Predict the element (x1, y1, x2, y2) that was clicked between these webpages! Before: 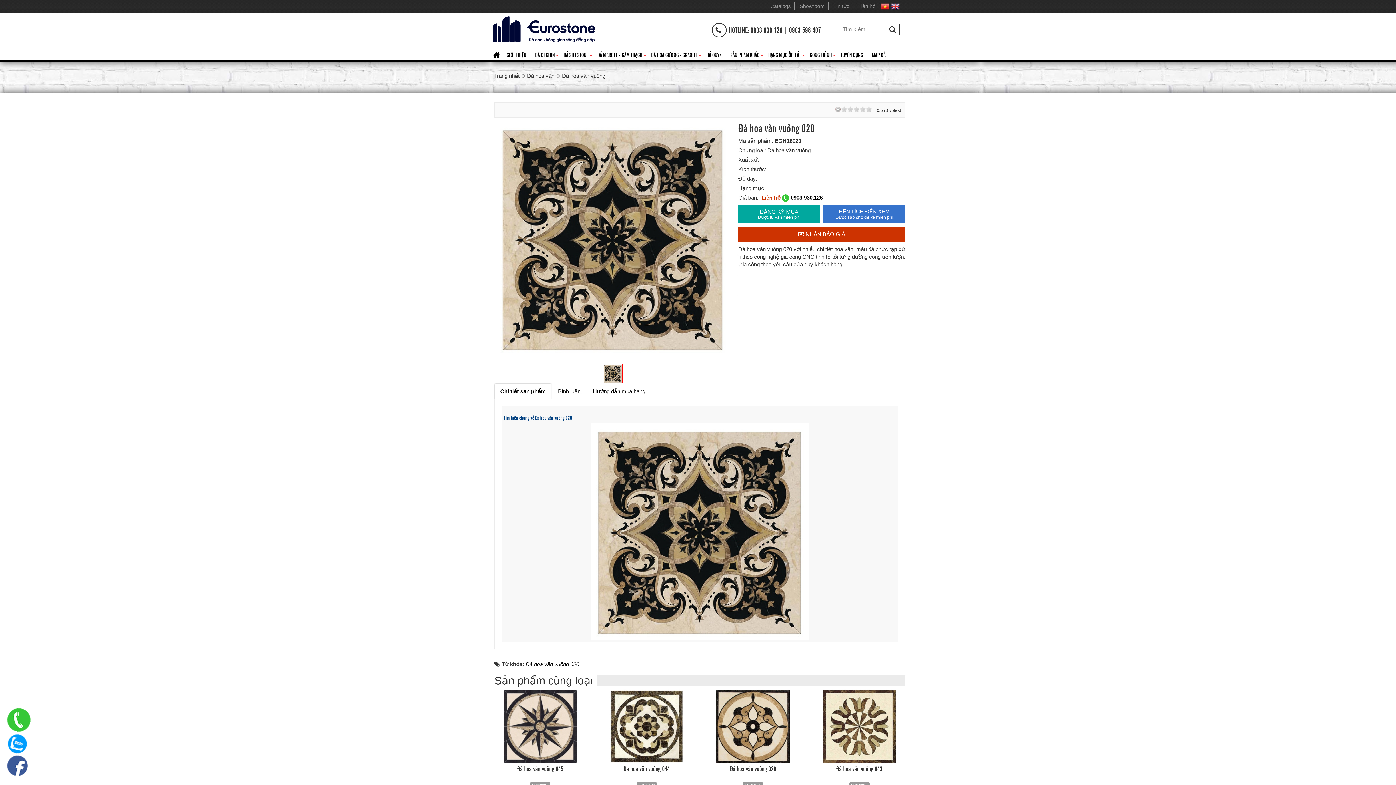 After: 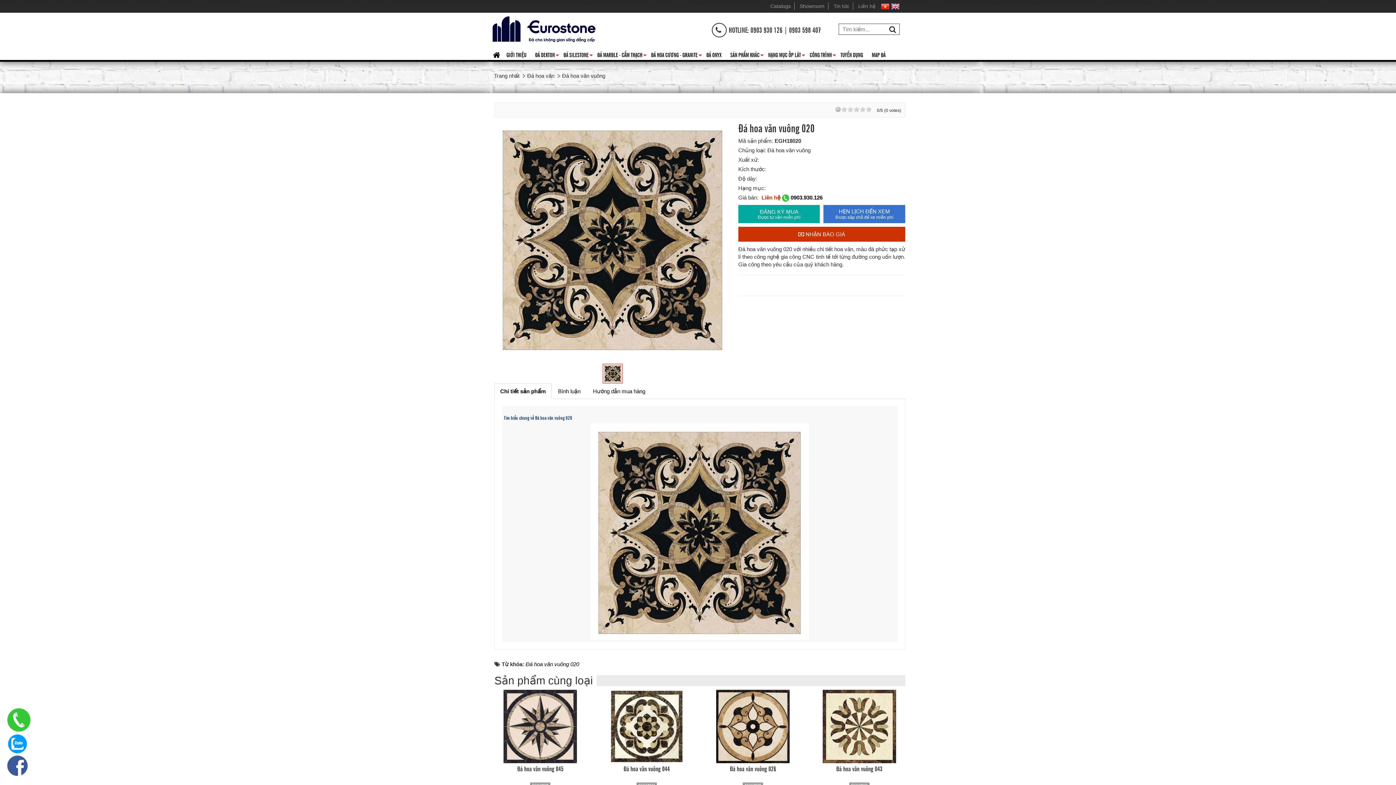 Action: bbox: (494, 383, 551, 399) label: Chi tiết sản phẩm